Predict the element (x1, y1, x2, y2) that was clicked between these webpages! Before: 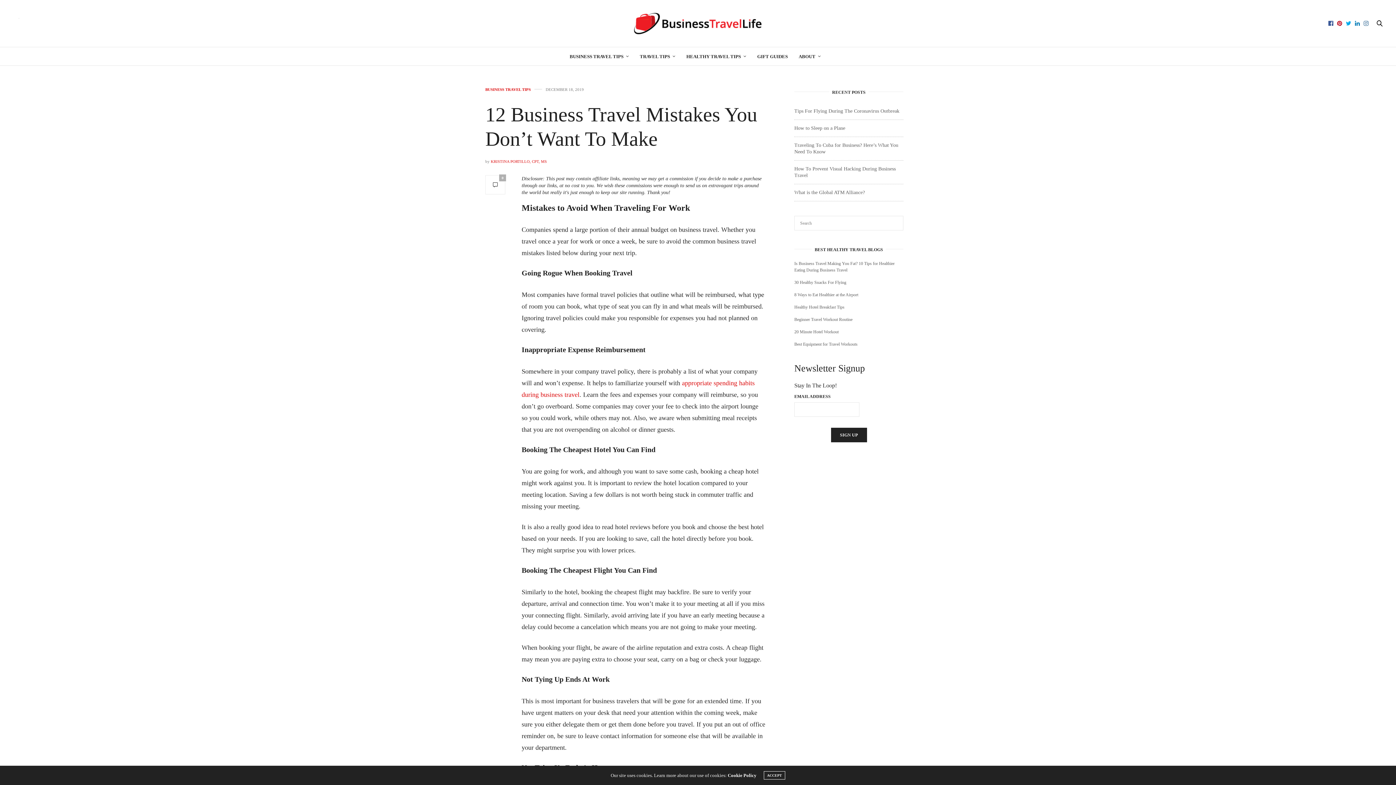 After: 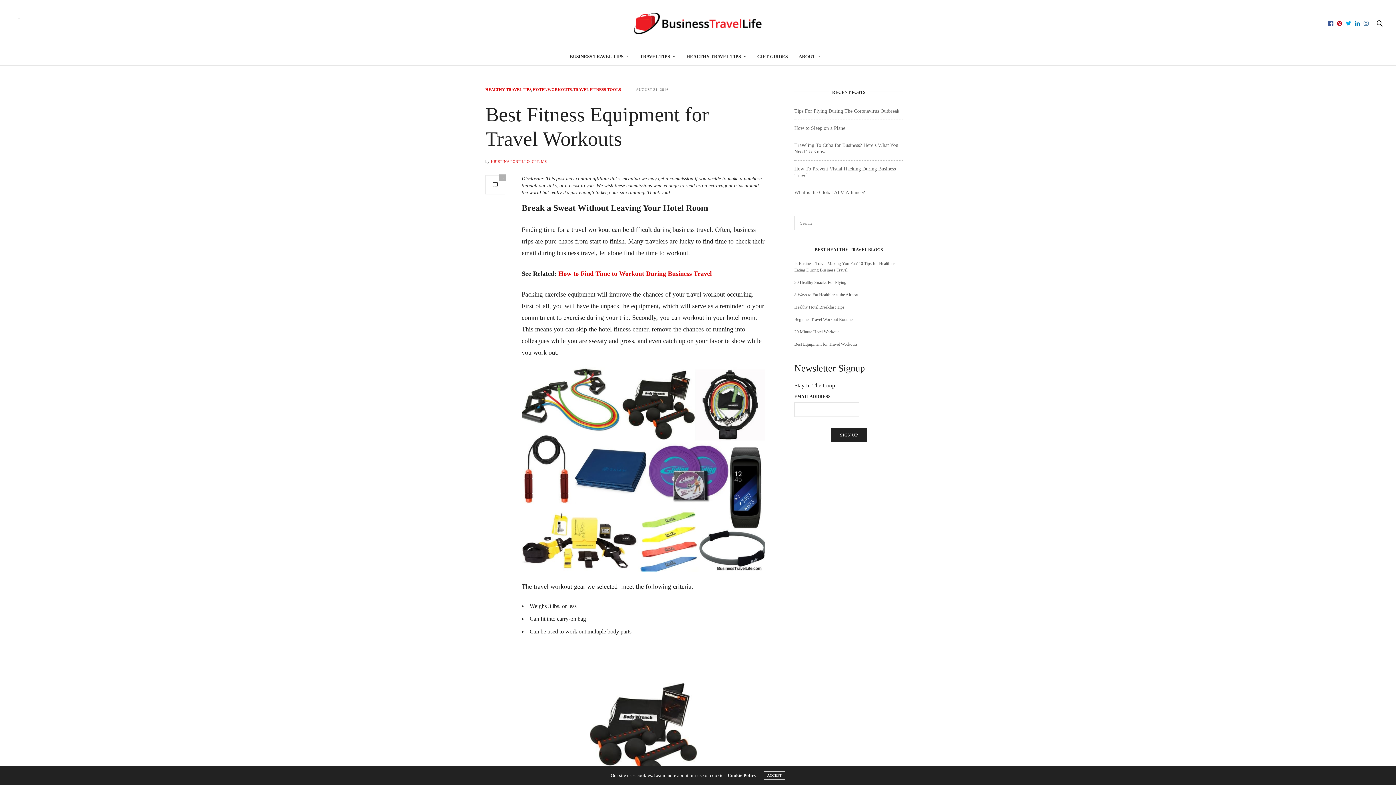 Action: bbox: (794, 341, 857, 346) label: Best Equipment for Travel Workouts